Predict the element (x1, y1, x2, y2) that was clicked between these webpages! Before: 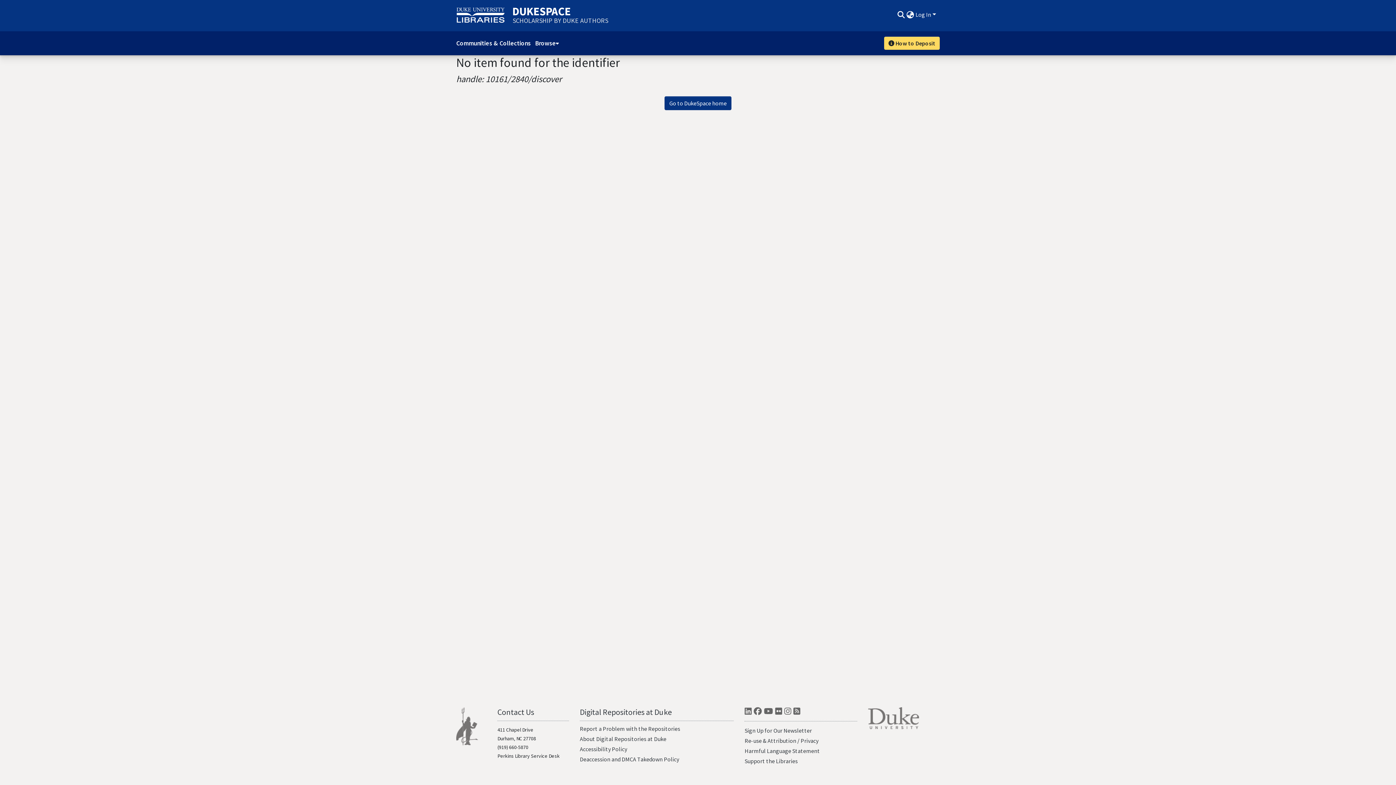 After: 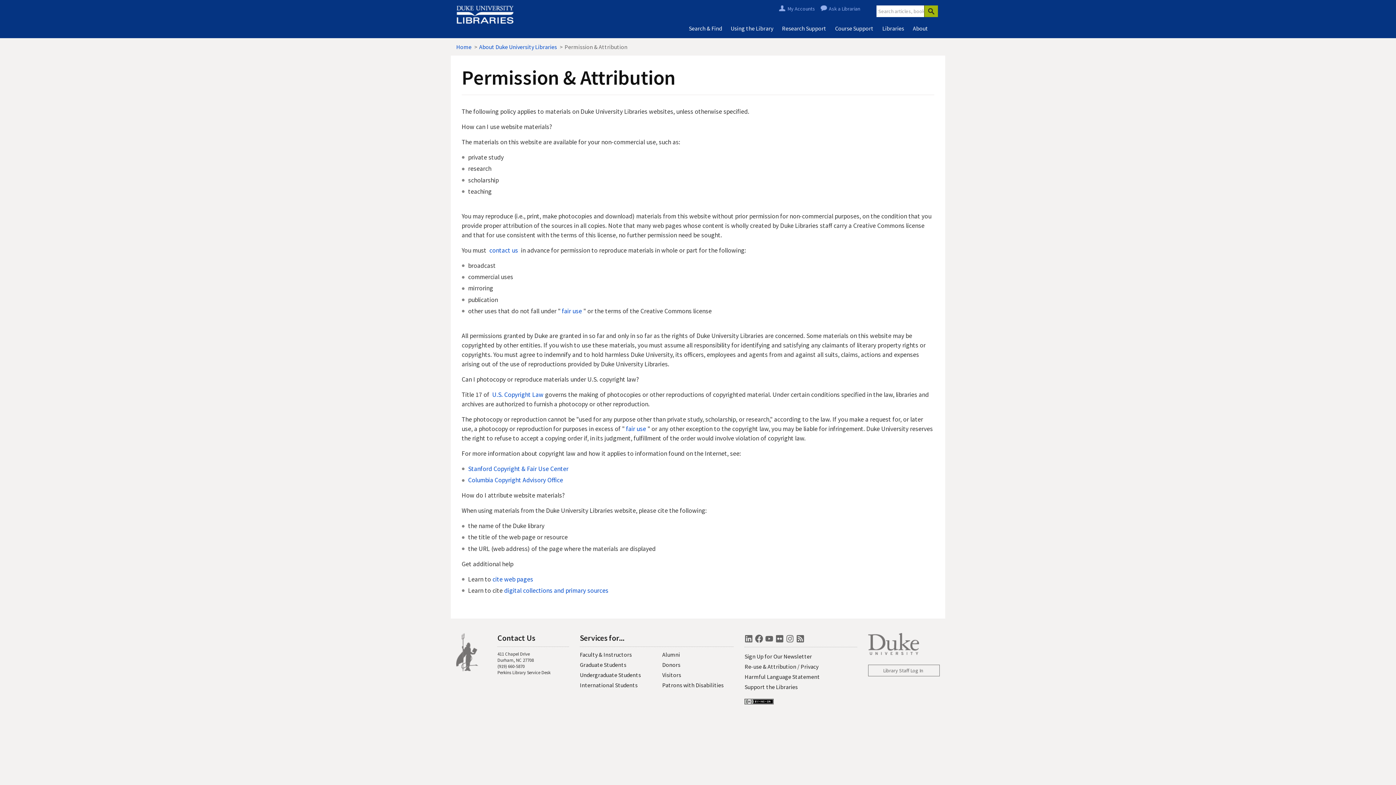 Action: bbox: (744, 737, 796, 744) label: Re-use & Attribution